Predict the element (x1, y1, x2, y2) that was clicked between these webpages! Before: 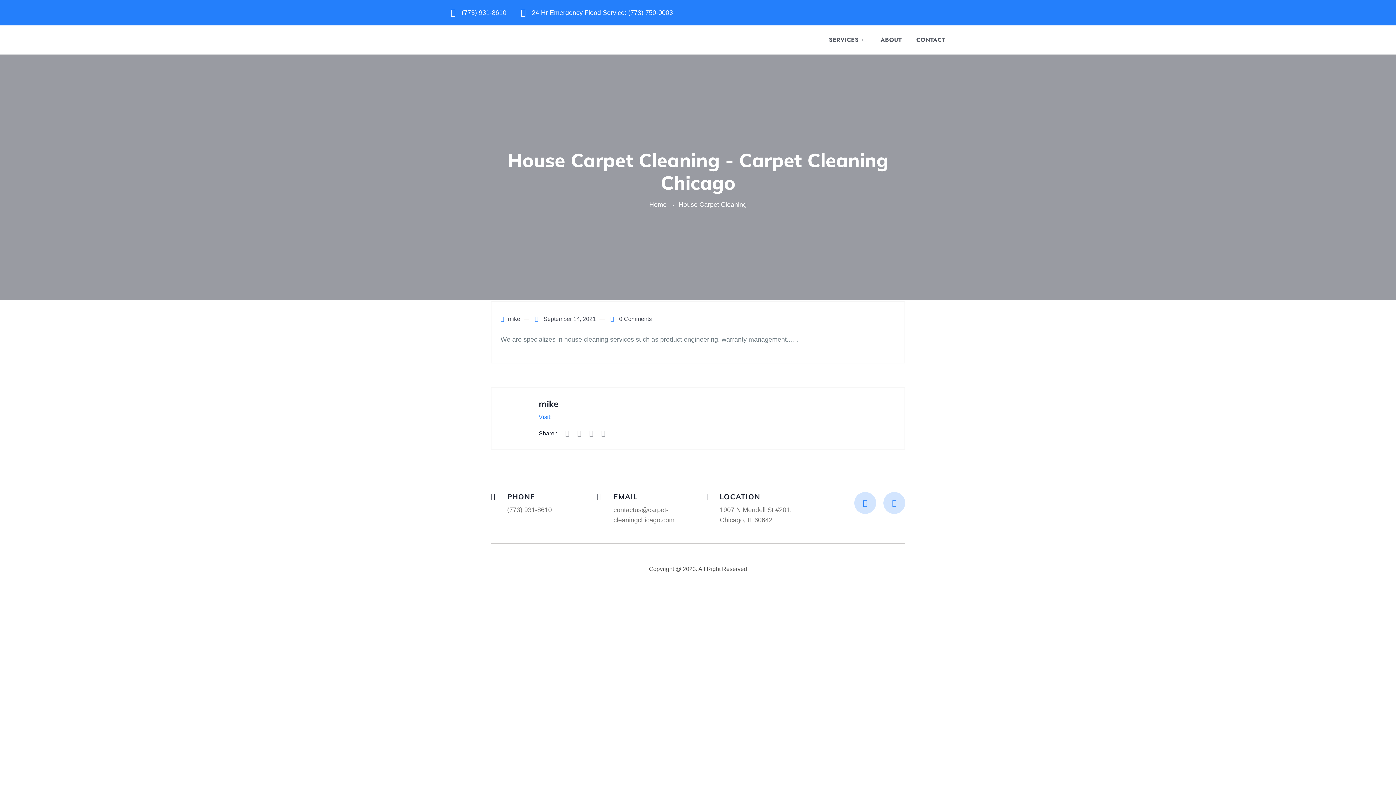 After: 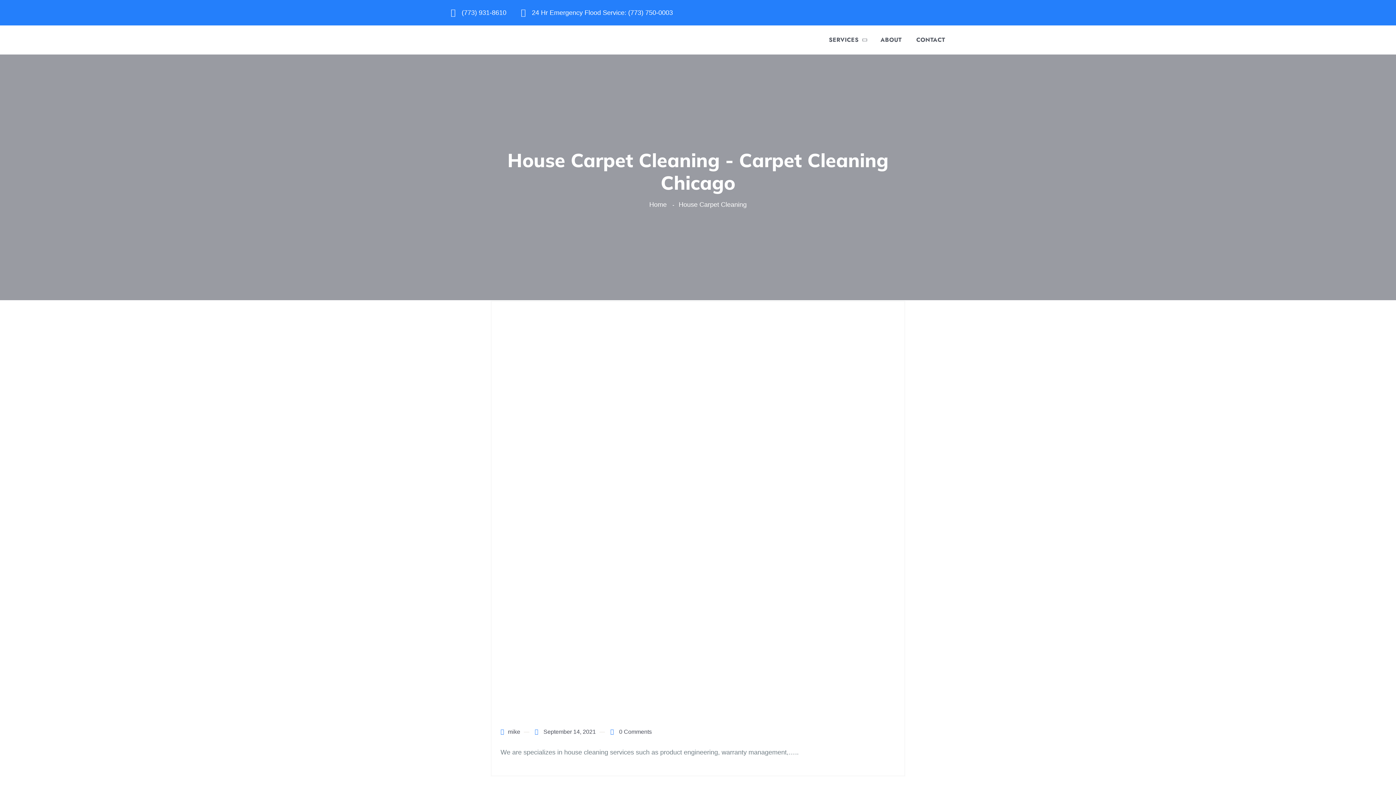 Action: bbox: (854, 492, 876, 514)